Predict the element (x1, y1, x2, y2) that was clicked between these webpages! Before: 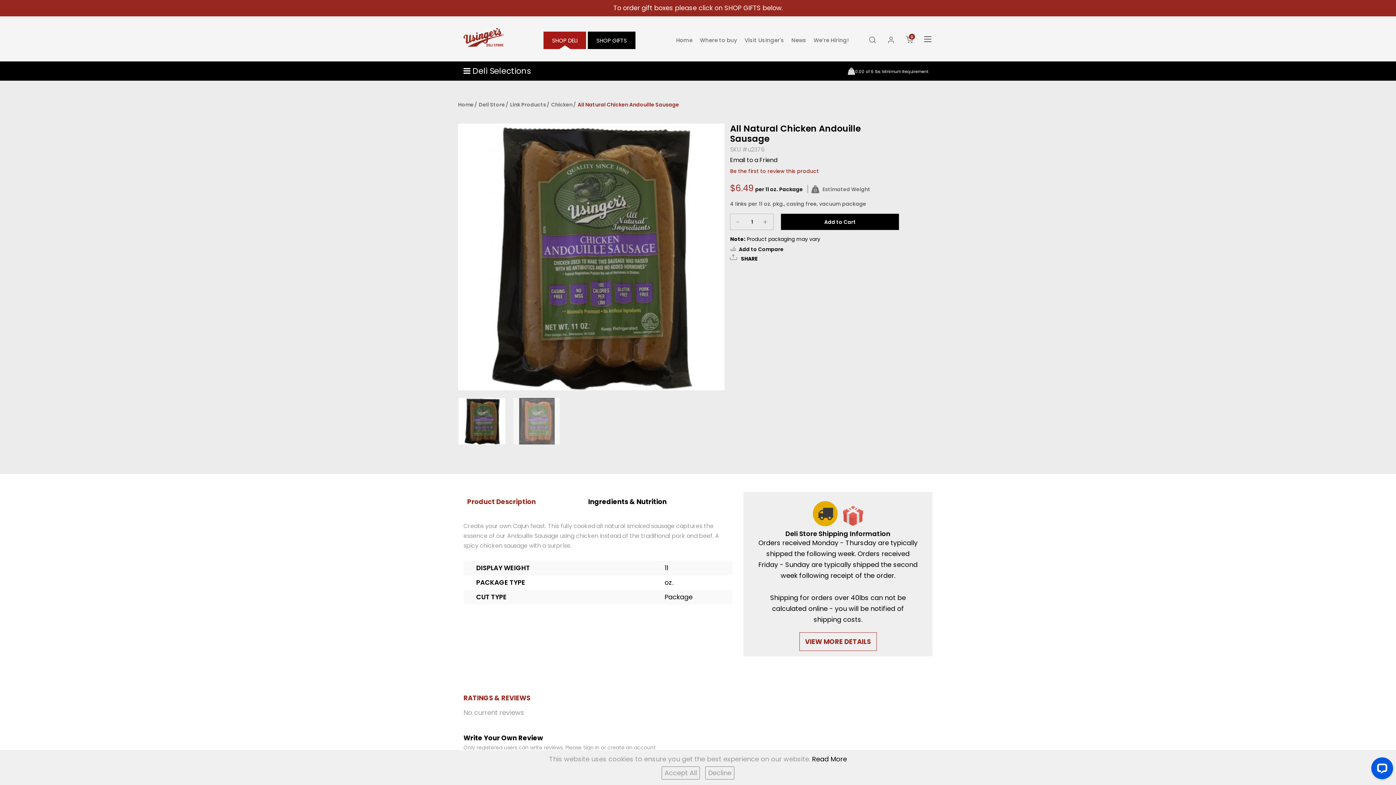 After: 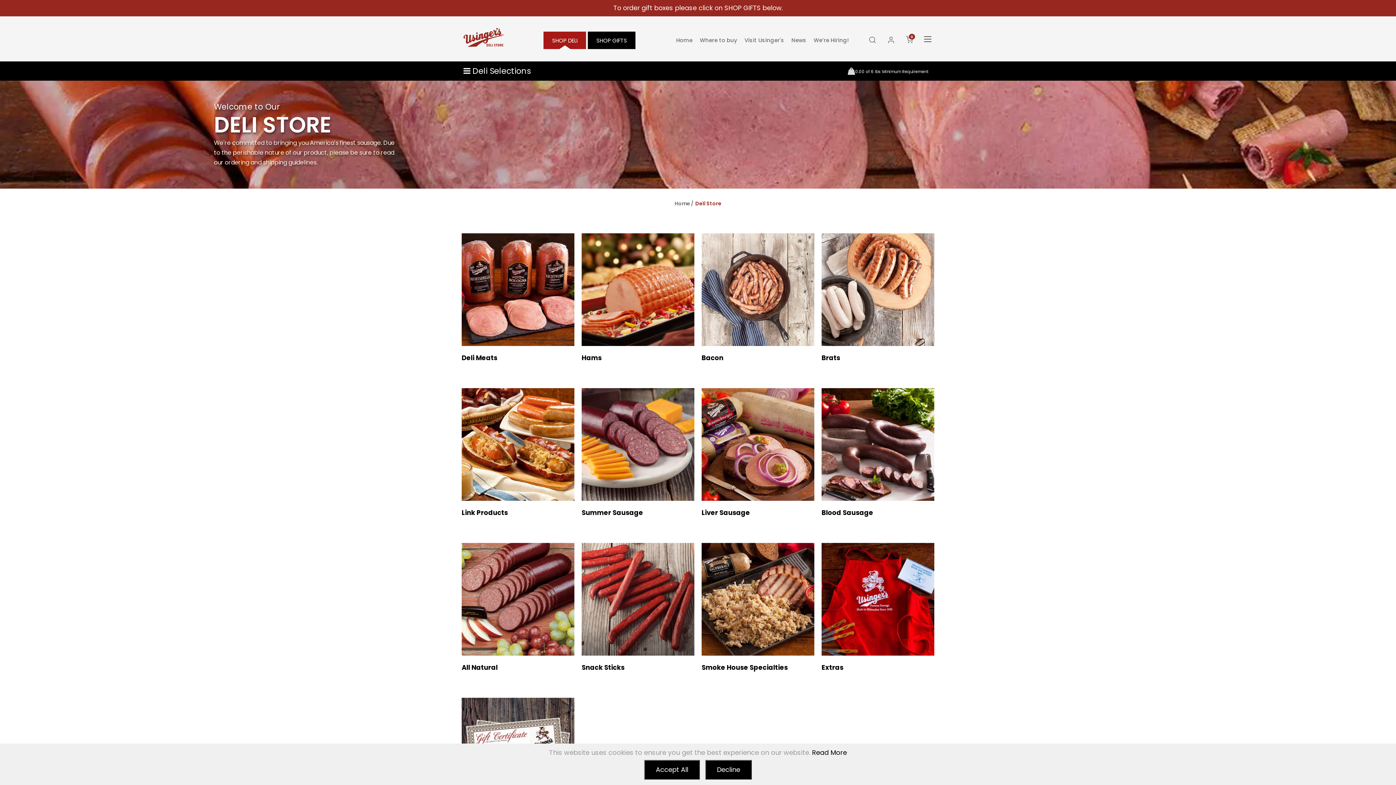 Action: label: Deli Store bbox: (478, 101, 505, 108)